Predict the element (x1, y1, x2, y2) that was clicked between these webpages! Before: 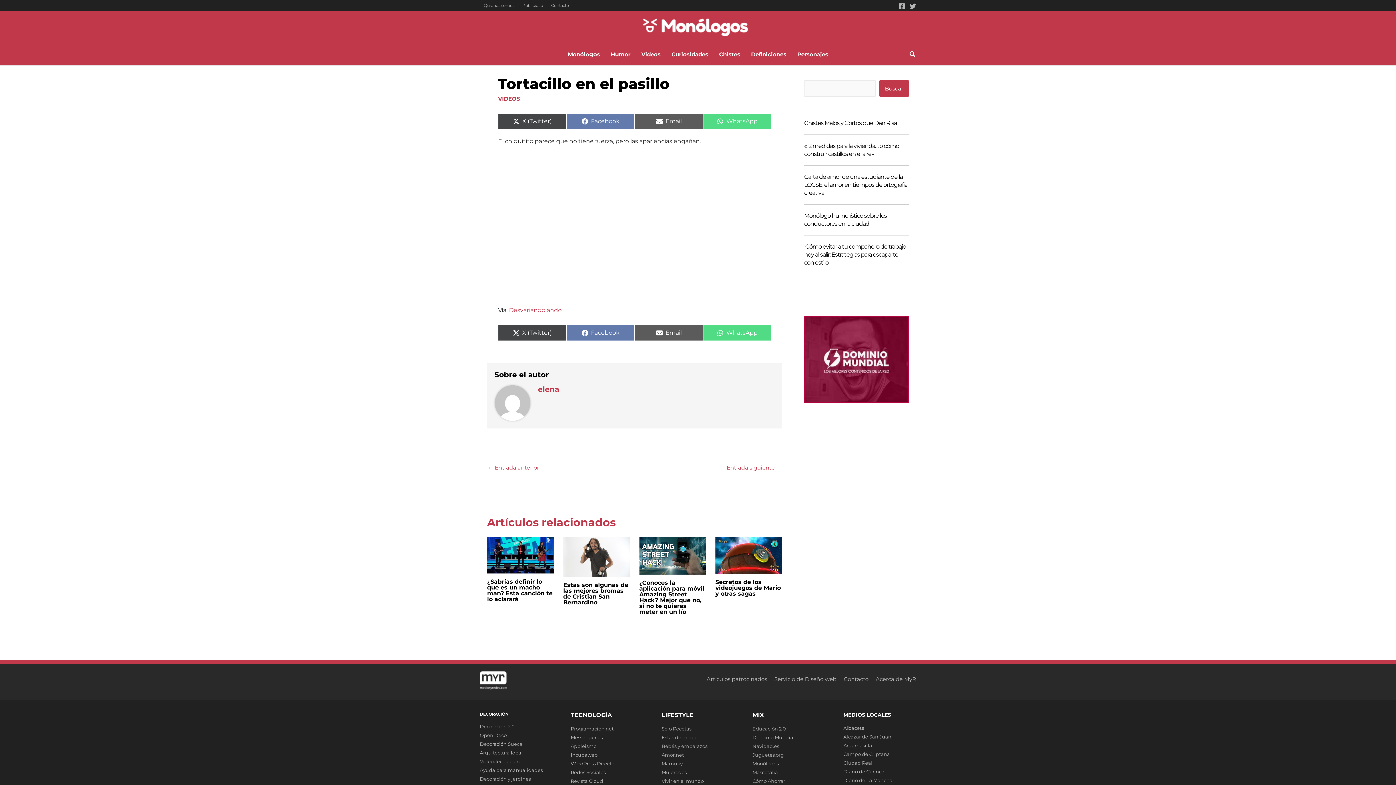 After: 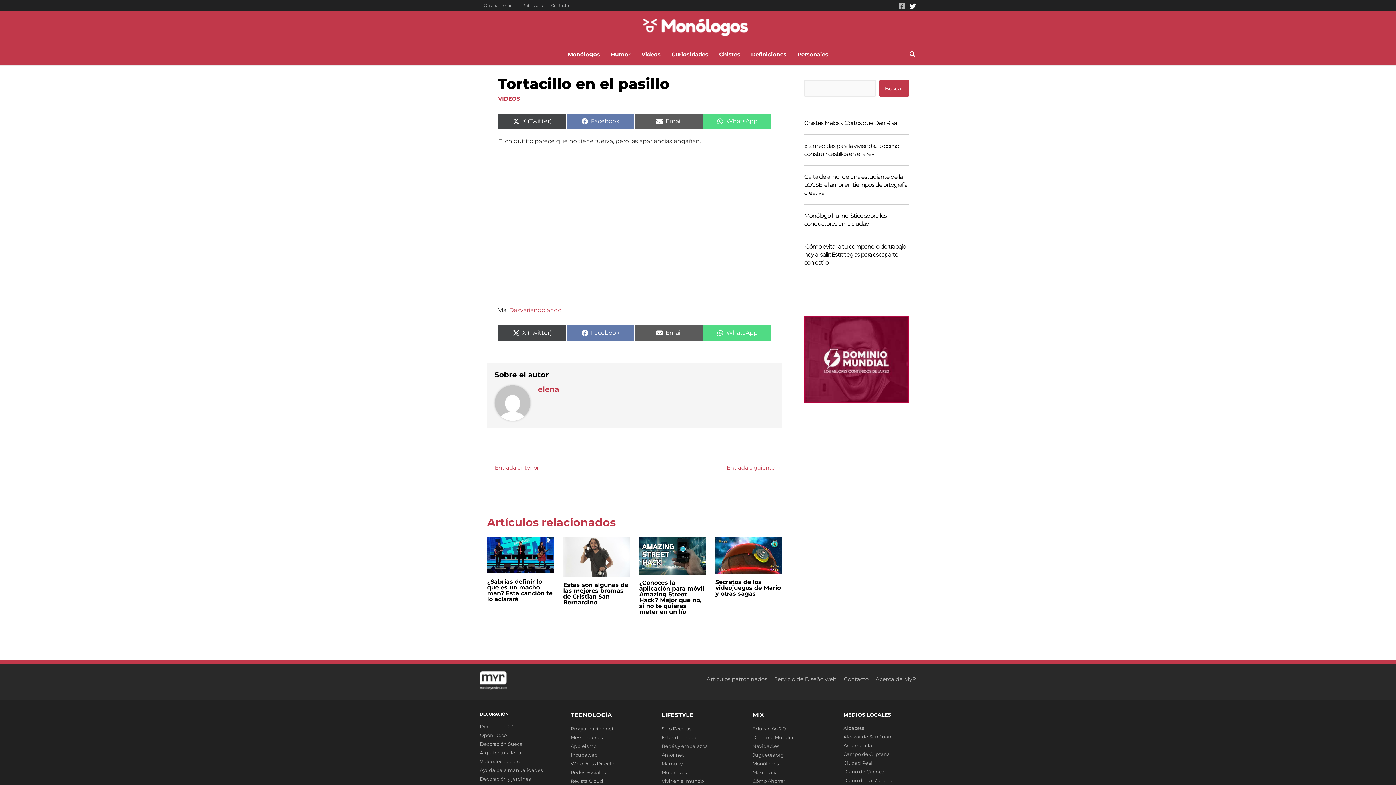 Action: bbox: (909, 2, 916, 9) label: Twitter